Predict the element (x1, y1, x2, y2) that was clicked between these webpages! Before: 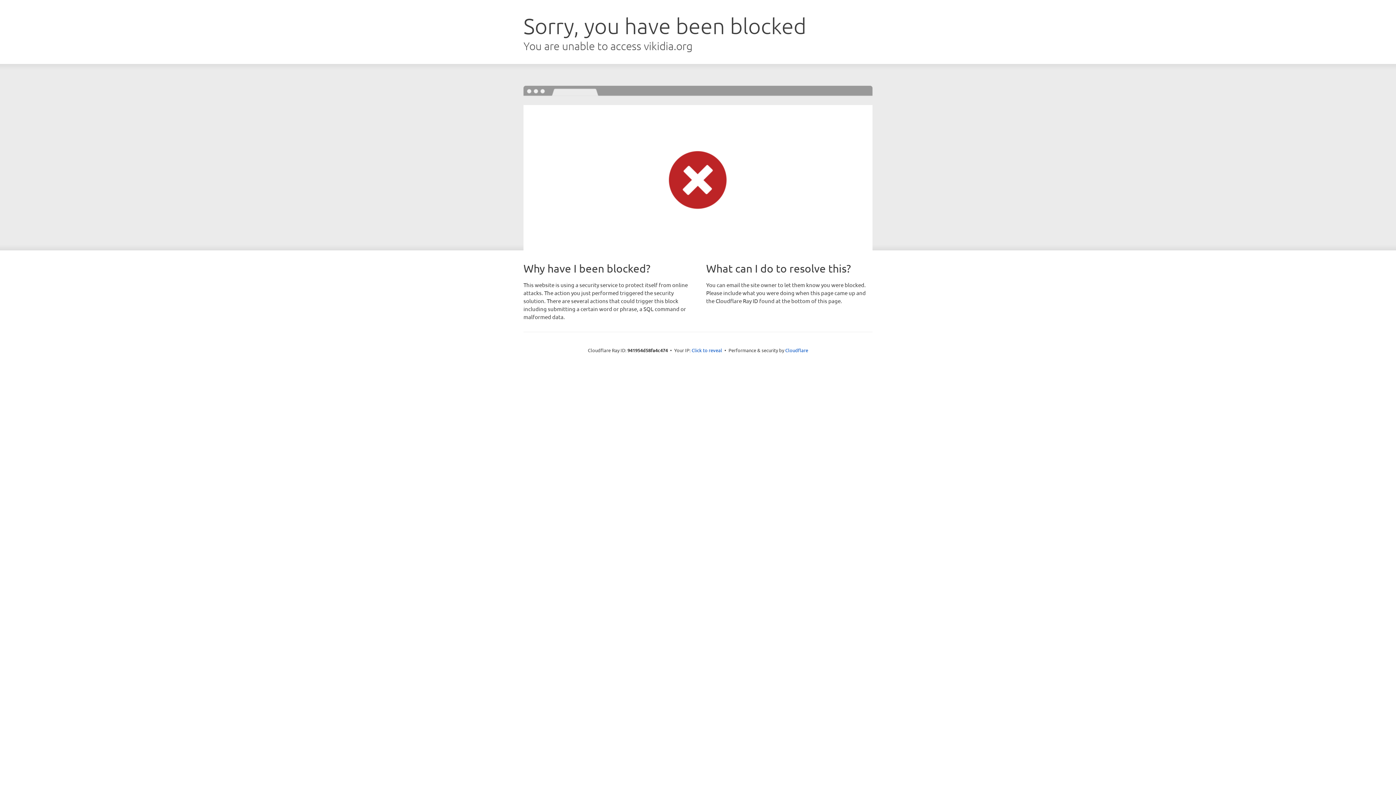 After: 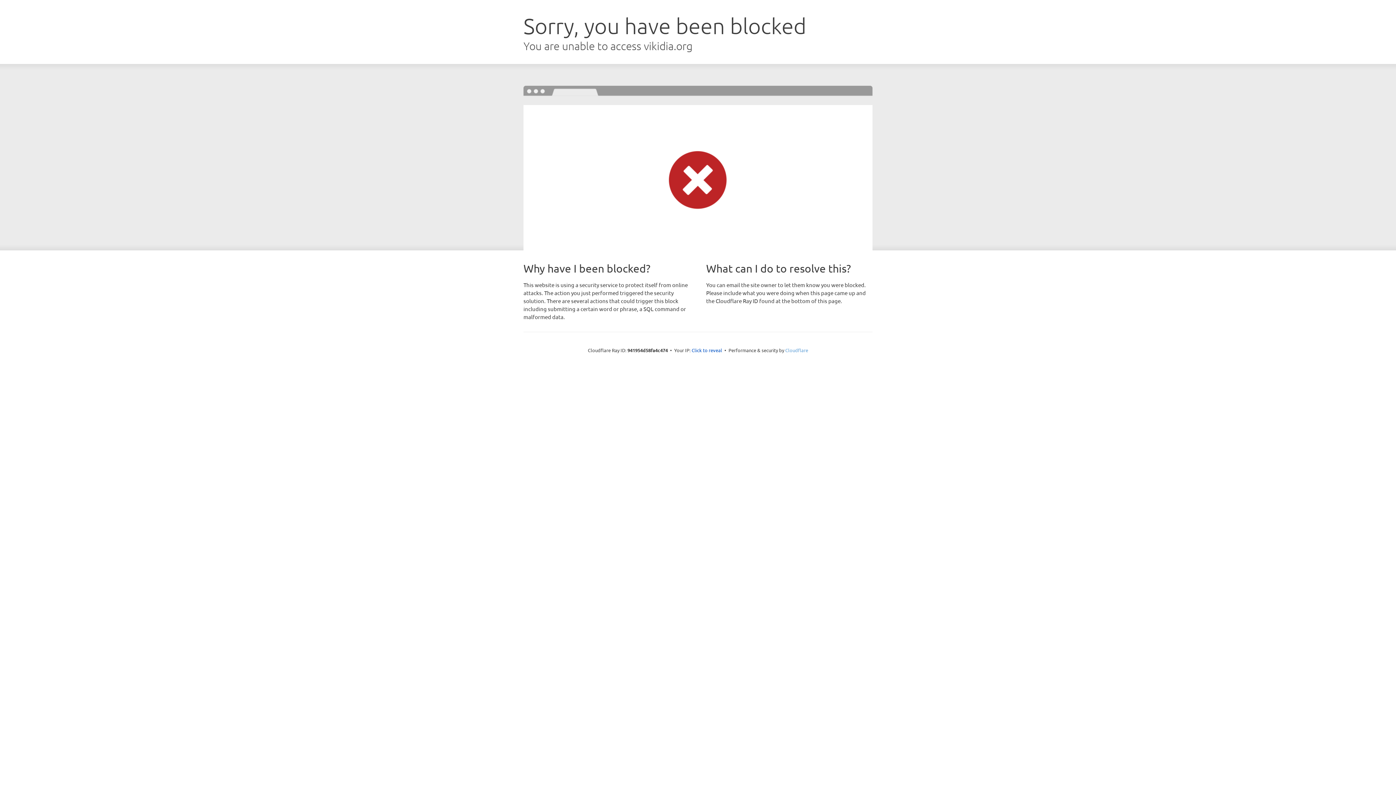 Action: bbox: (785, 347, 808, 353) label: Cloudflare